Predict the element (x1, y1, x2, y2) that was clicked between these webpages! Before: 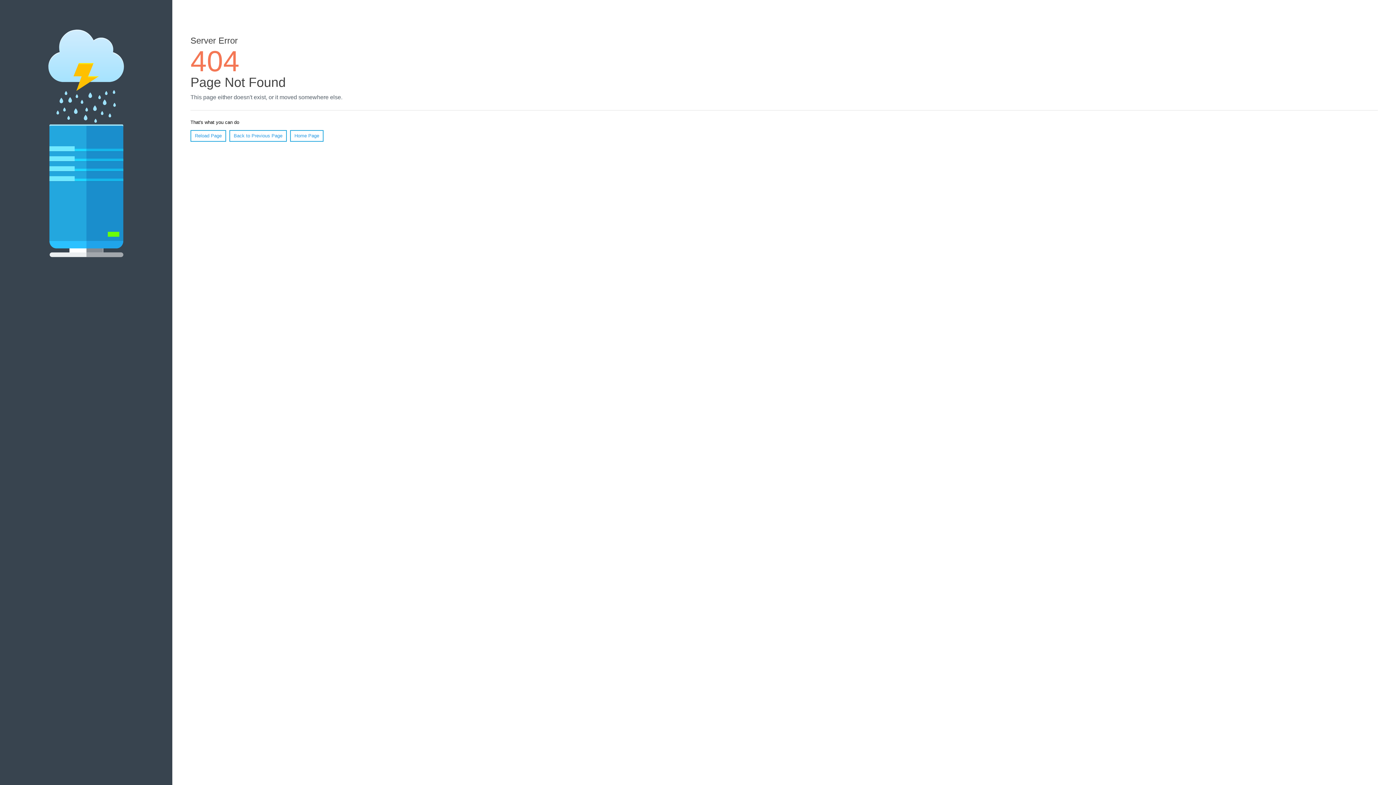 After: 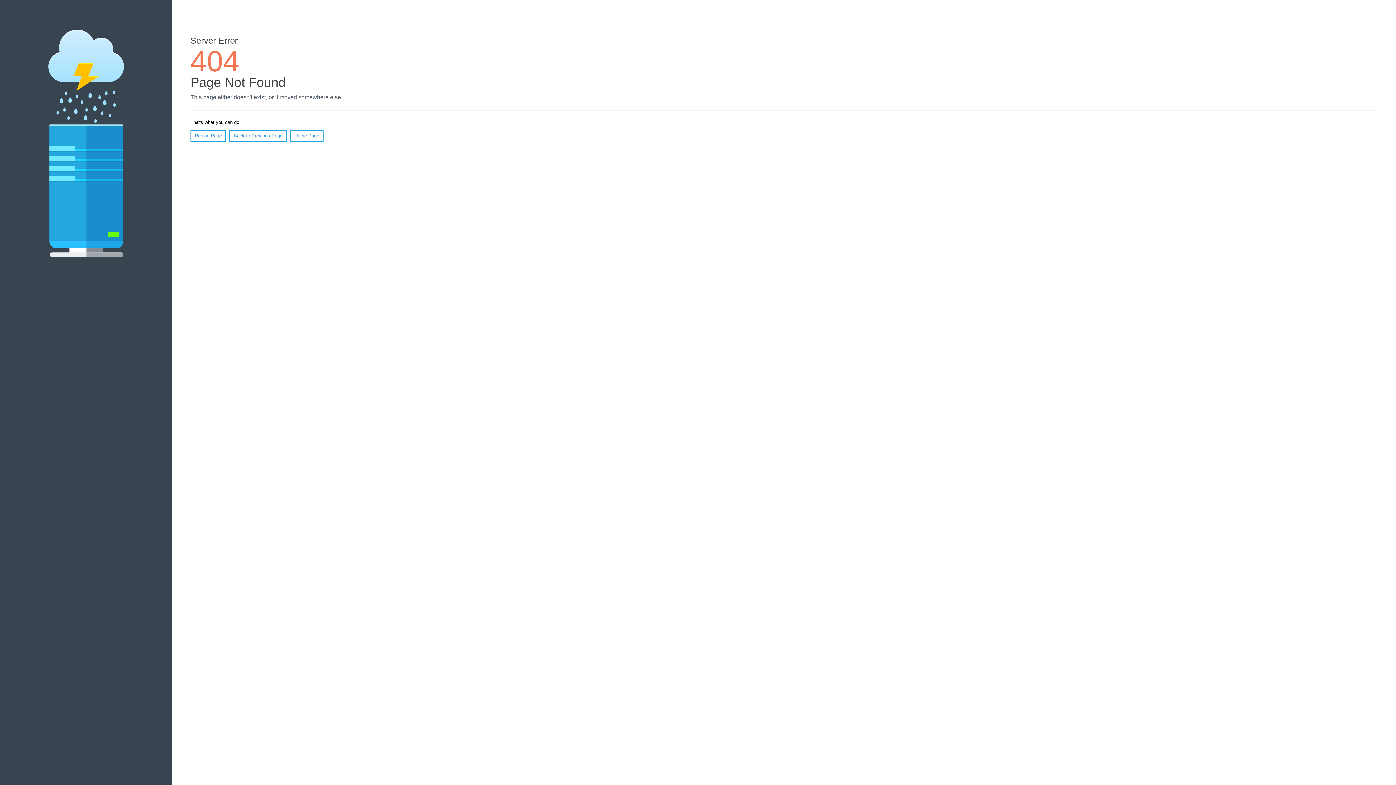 Action: bbox: (190, 130, 226, 141) label: Reload Page